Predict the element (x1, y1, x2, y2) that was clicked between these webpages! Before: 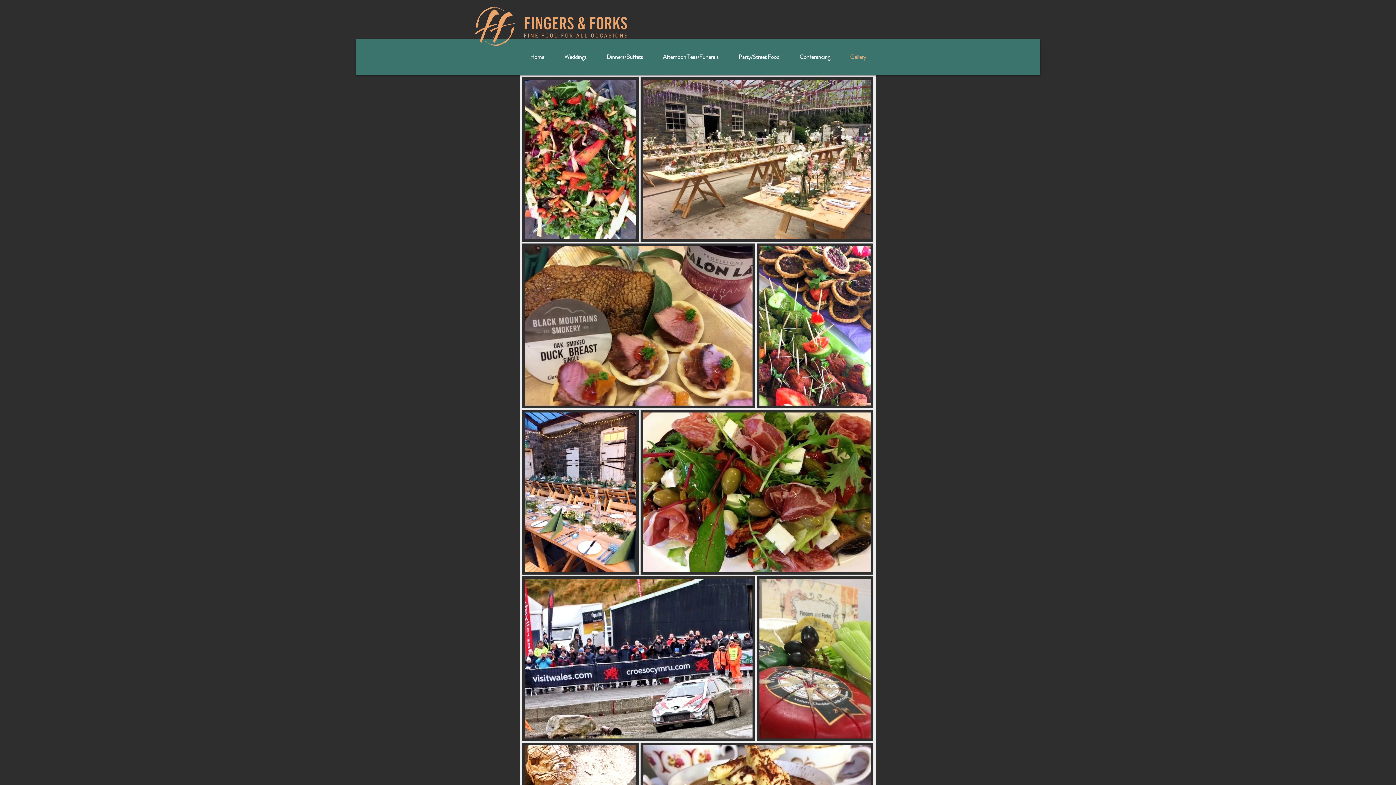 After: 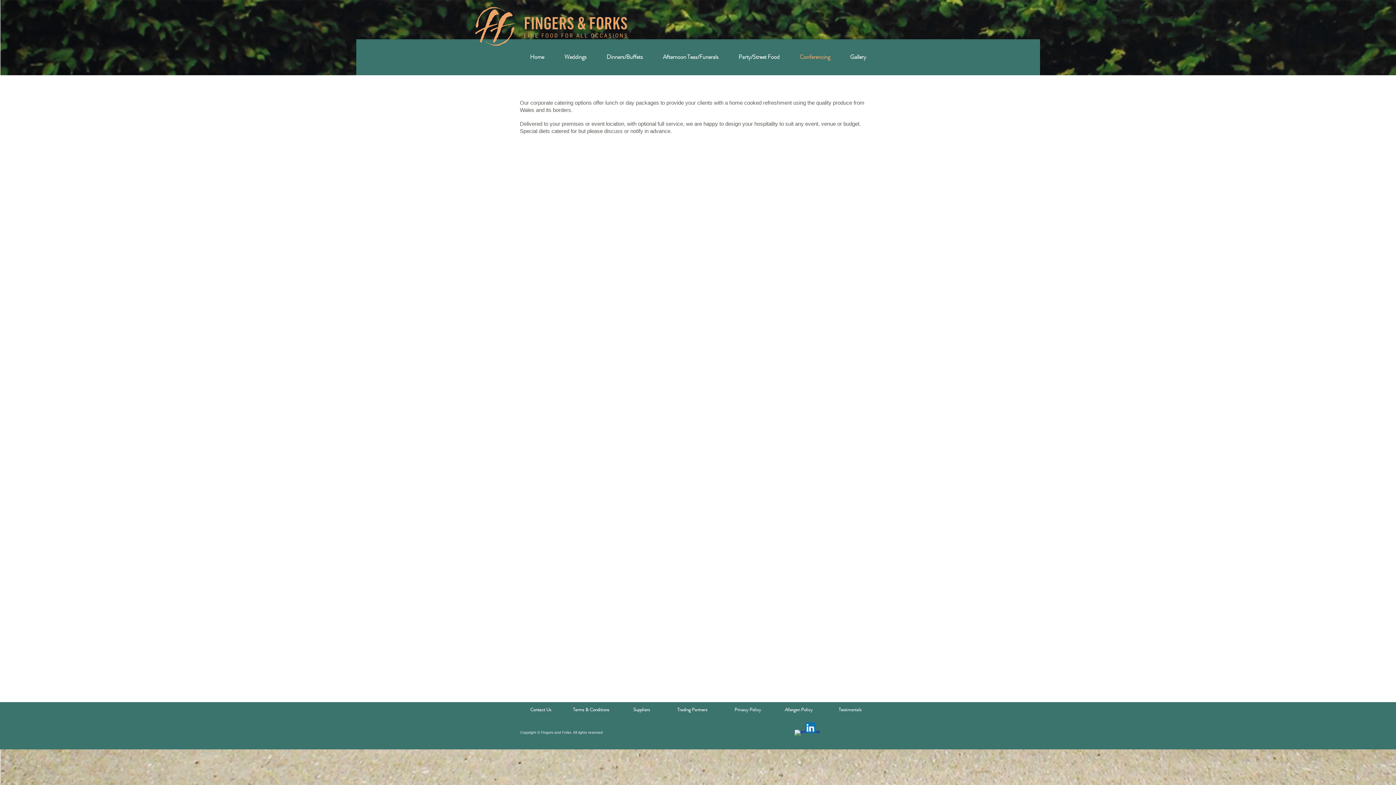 Action: bbox: (789, 48, 840, 66) label: Conferencing